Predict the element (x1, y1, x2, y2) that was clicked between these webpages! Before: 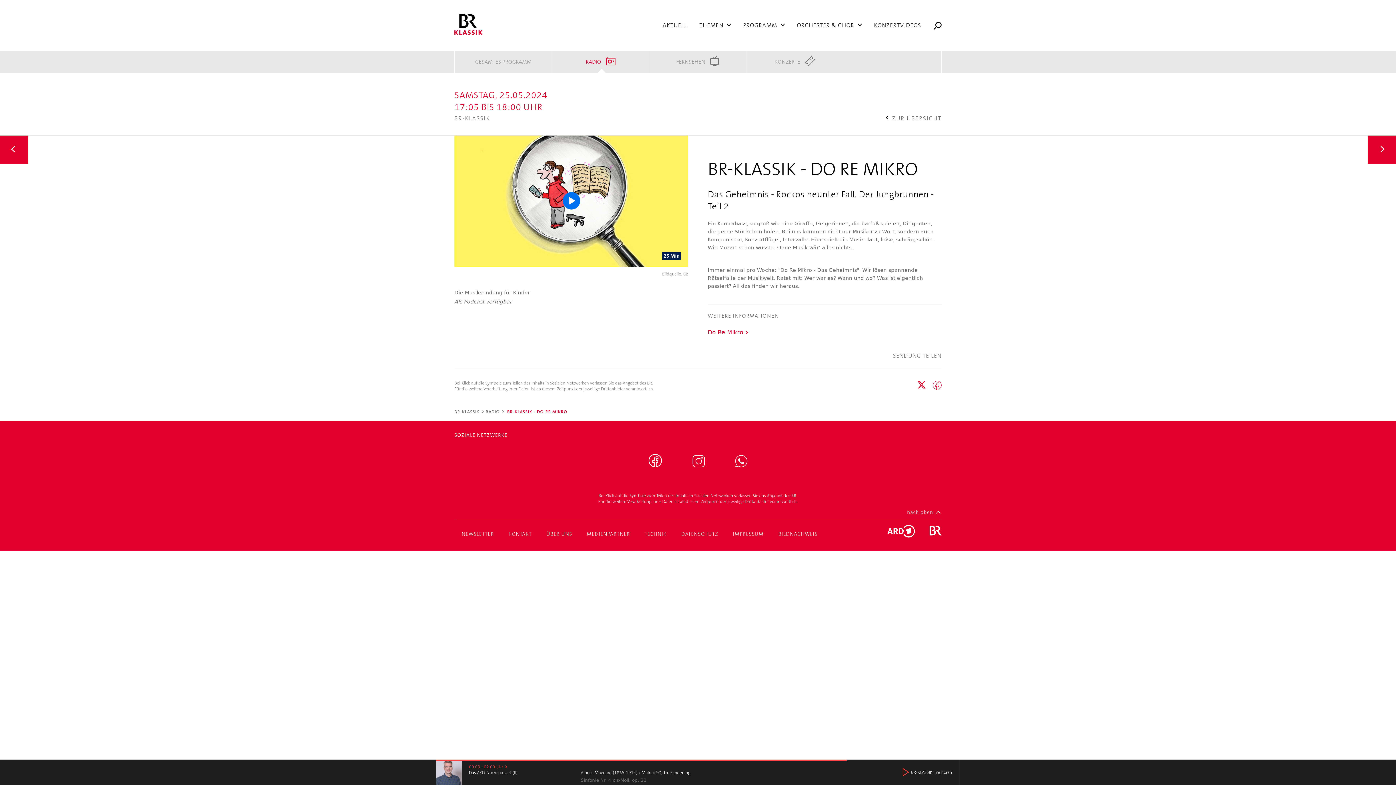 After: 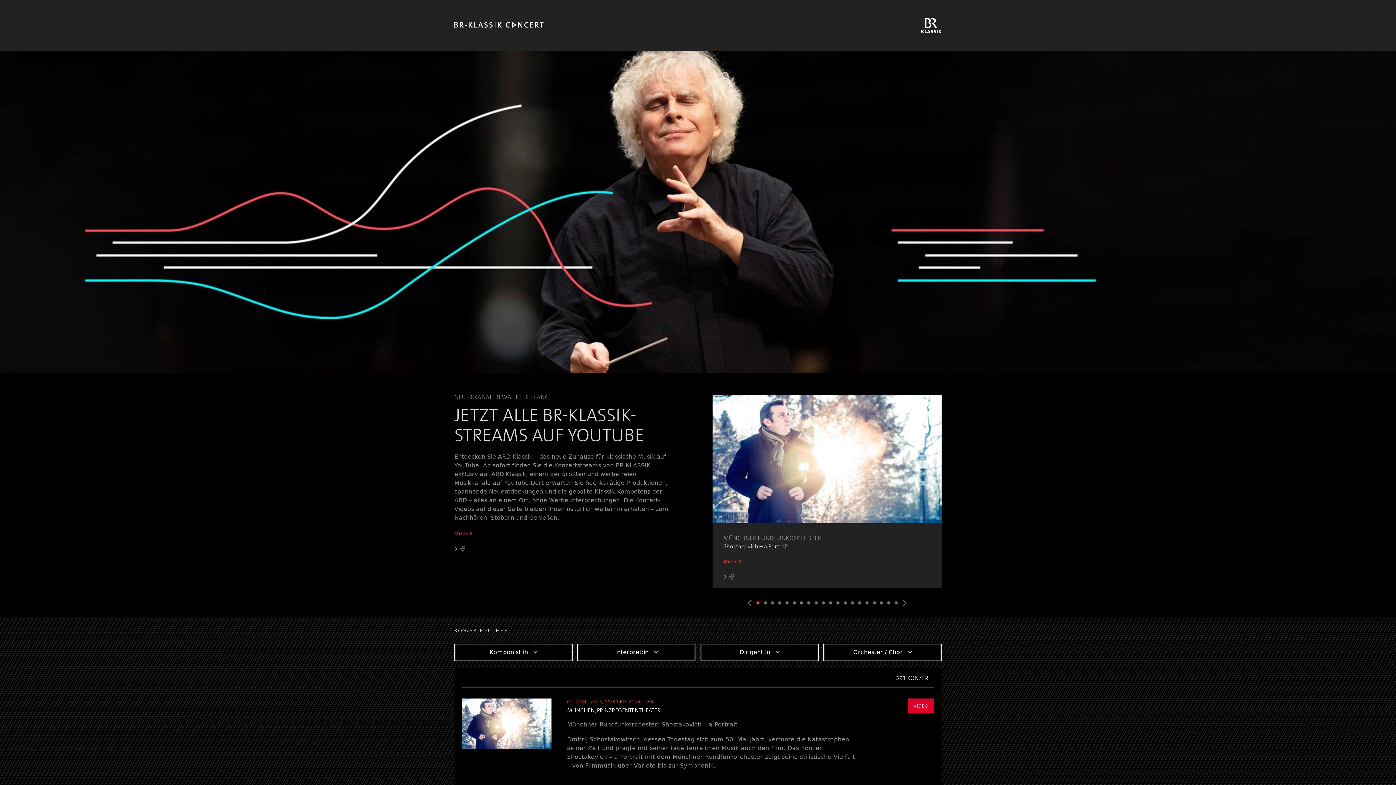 Action: label: KONZERTVIDEOS bbox: (874, 0, 921, 50)